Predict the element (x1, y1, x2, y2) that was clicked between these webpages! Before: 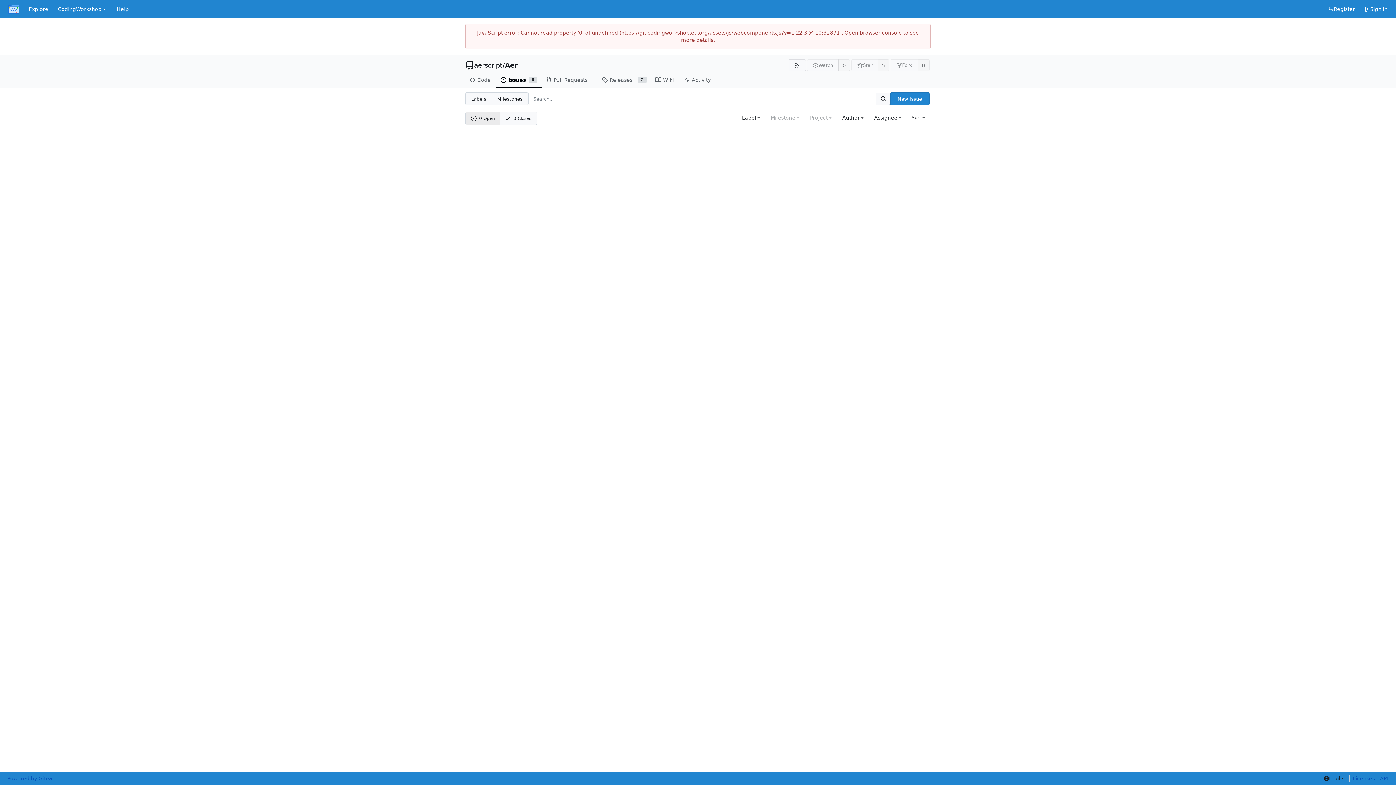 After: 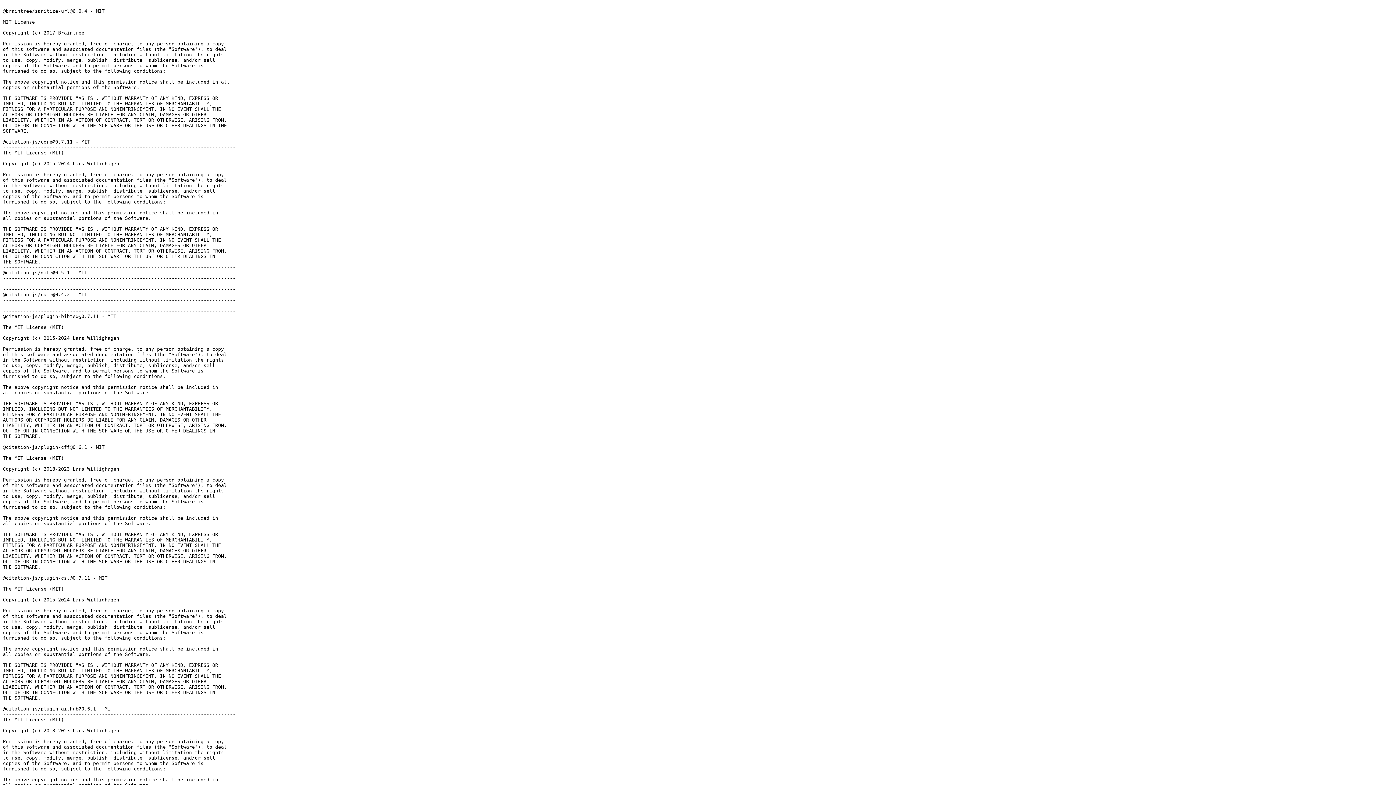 Action: bbox: (1349, 775, 1375, 782) label: Licenses